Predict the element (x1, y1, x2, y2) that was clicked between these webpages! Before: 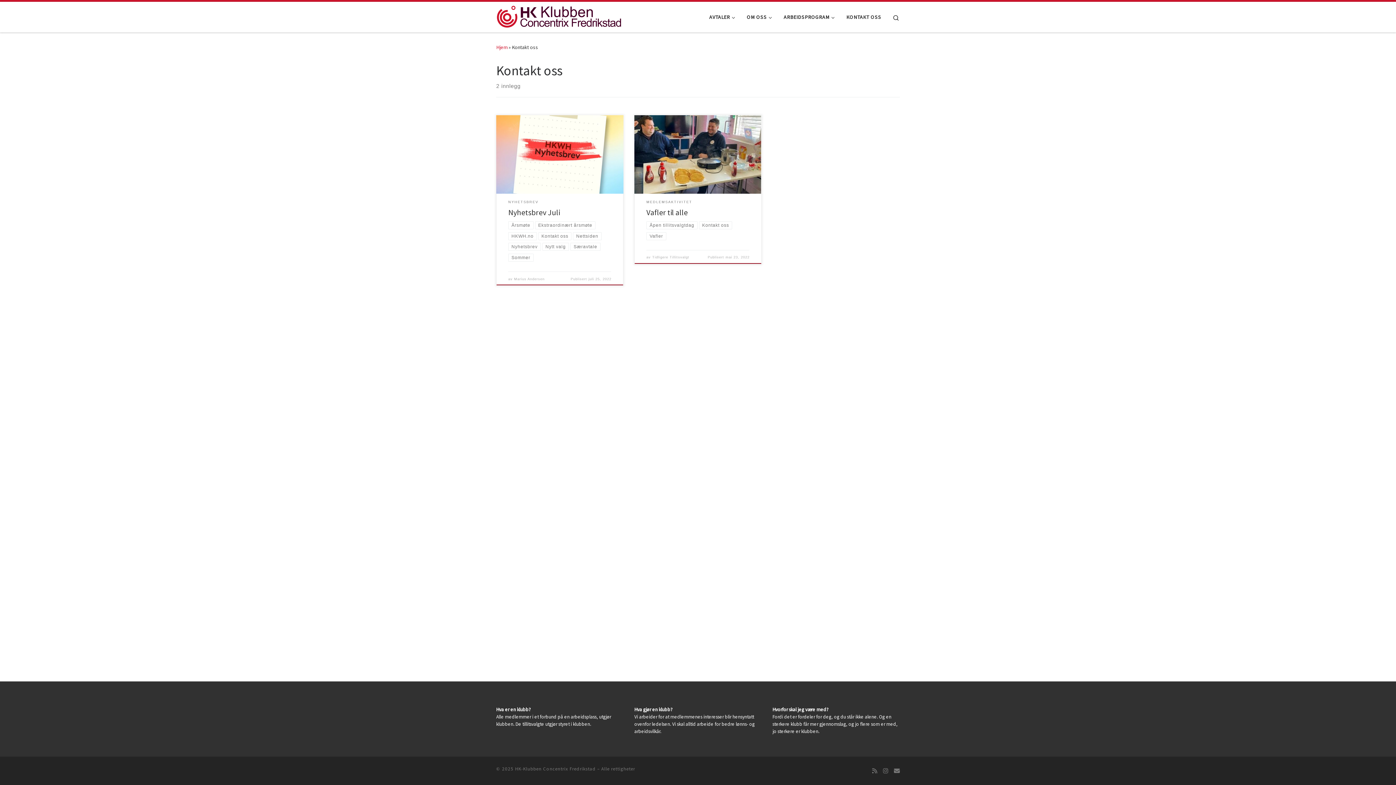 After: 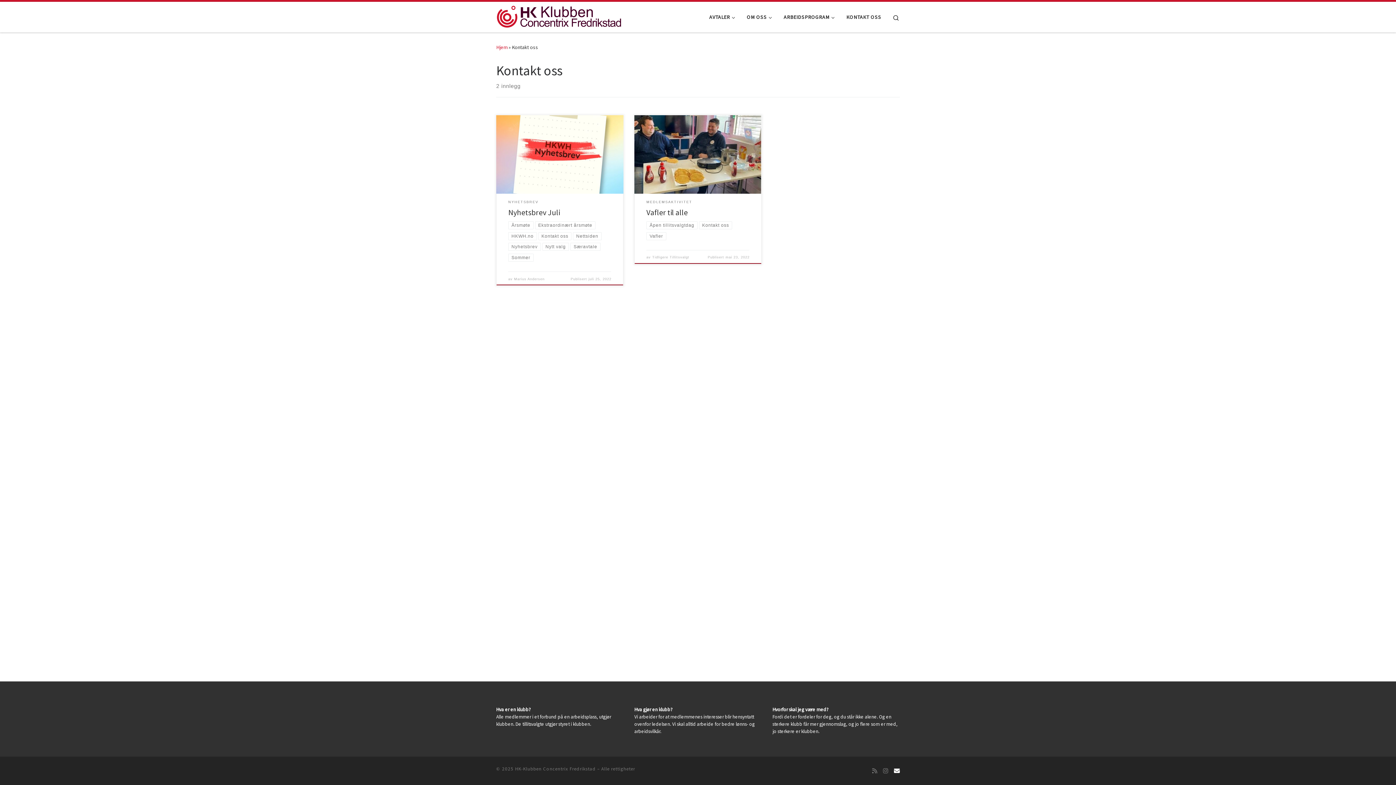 Action: bbox: (894, 766, 900, 775) label: E-post sendt fra nettsiden